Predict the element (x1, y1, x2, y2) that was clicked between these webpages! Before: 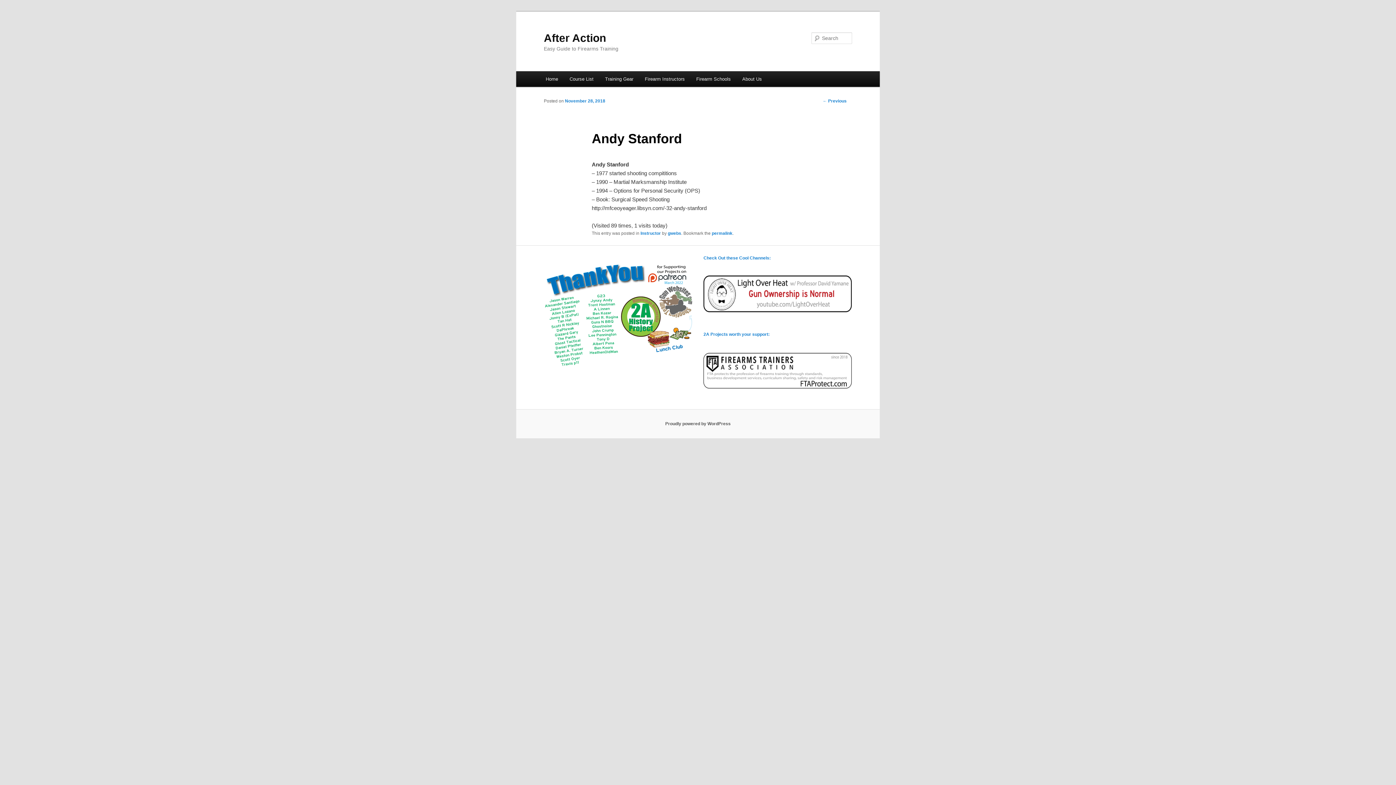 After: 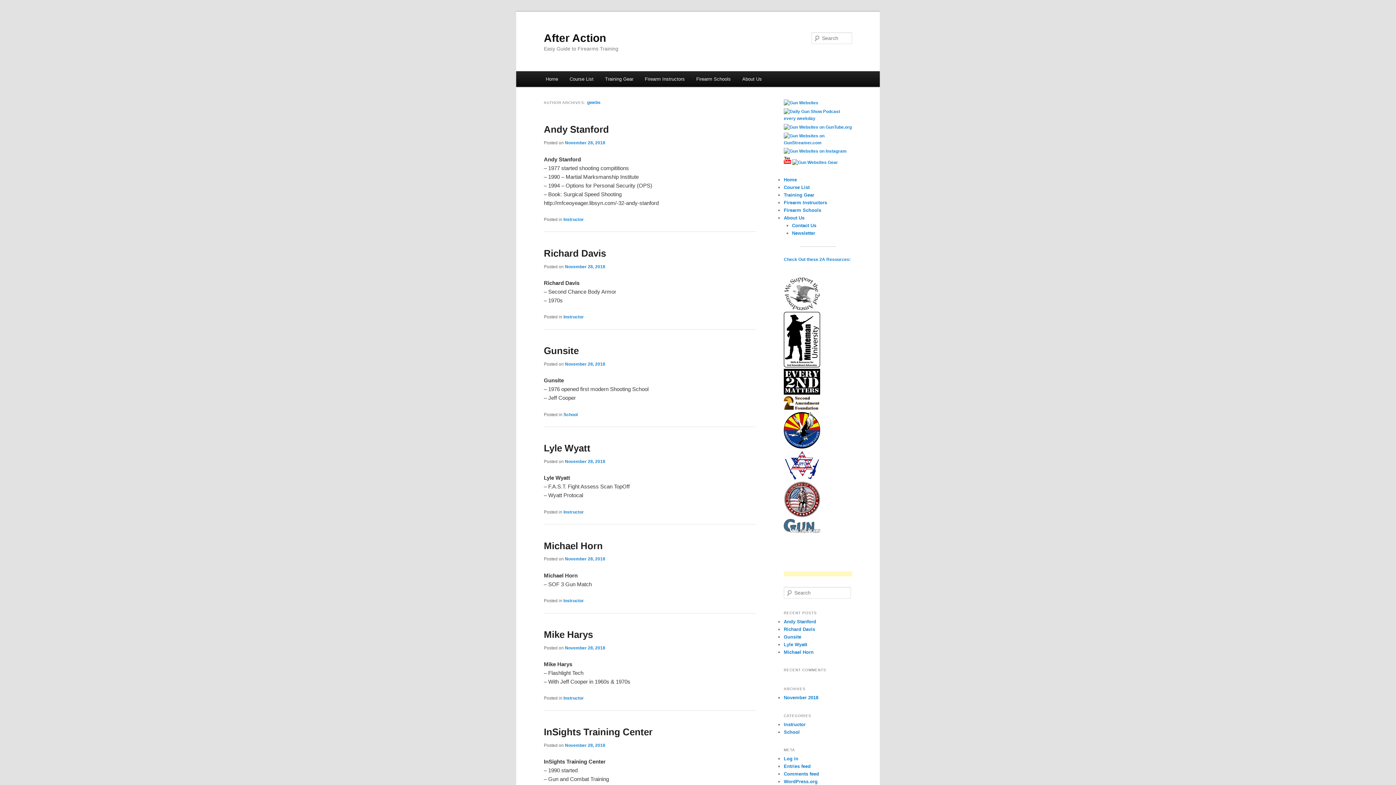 Action: label: gwebs bbox: (667, 230, 681, 236)